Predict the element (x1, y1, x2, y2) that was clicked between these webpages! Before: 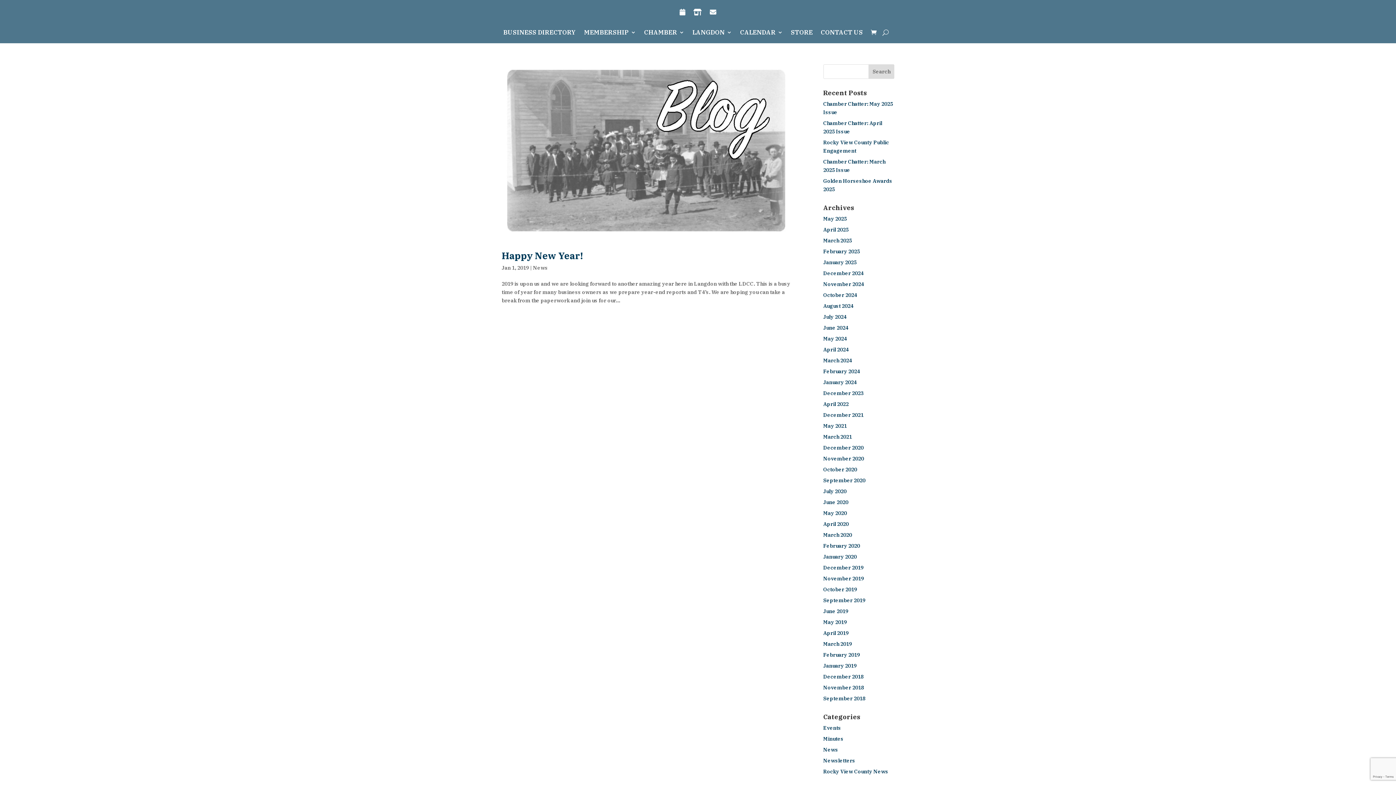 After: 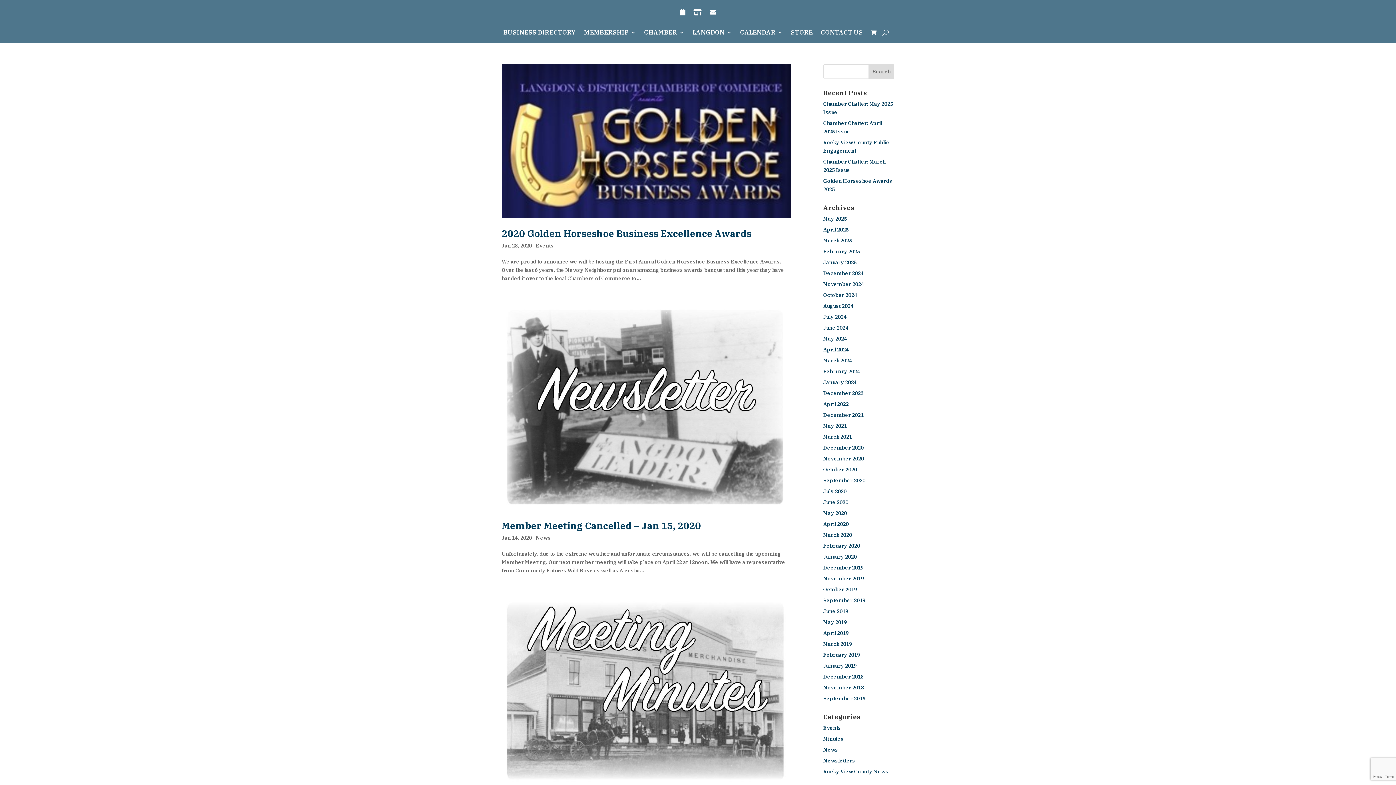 Action: label: January 2020 bbox: (823, 553, 856, 560)